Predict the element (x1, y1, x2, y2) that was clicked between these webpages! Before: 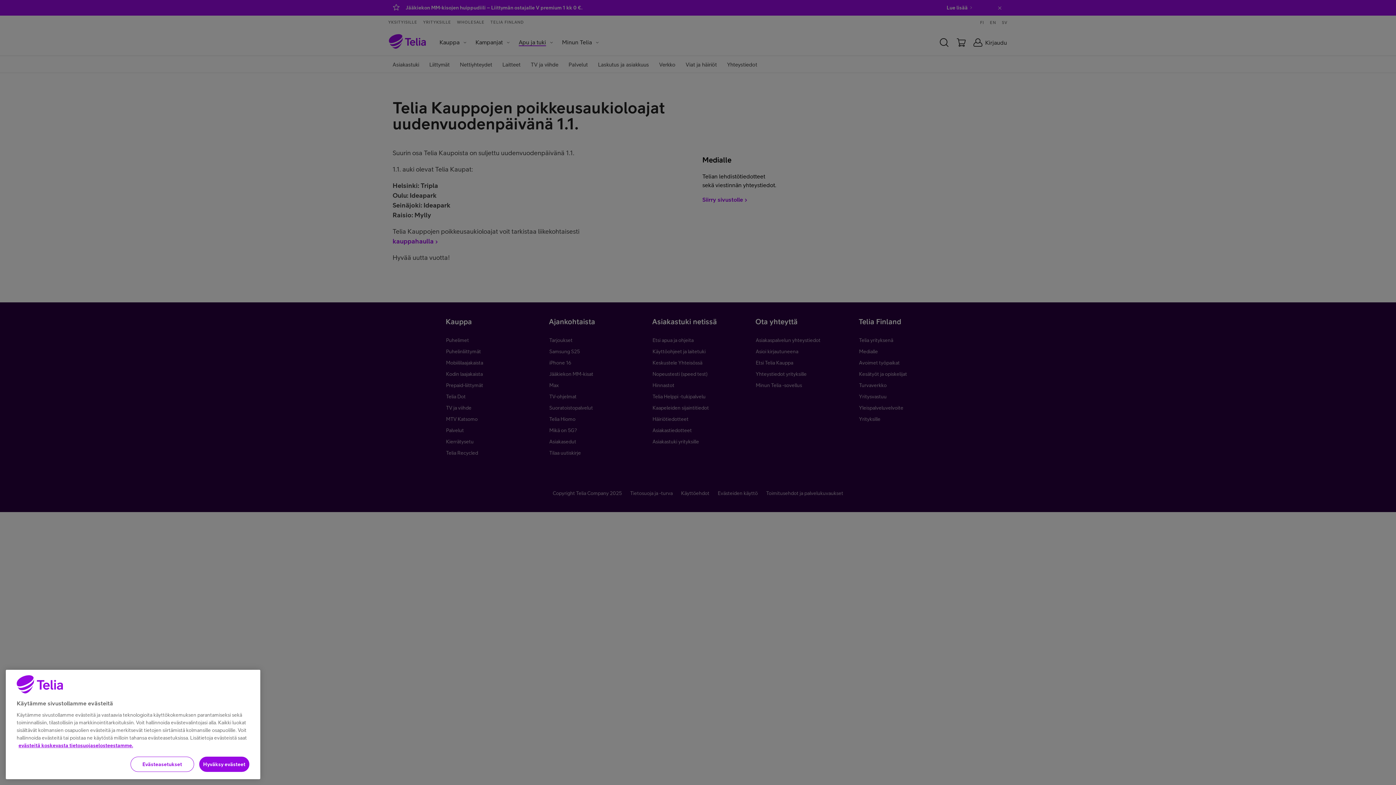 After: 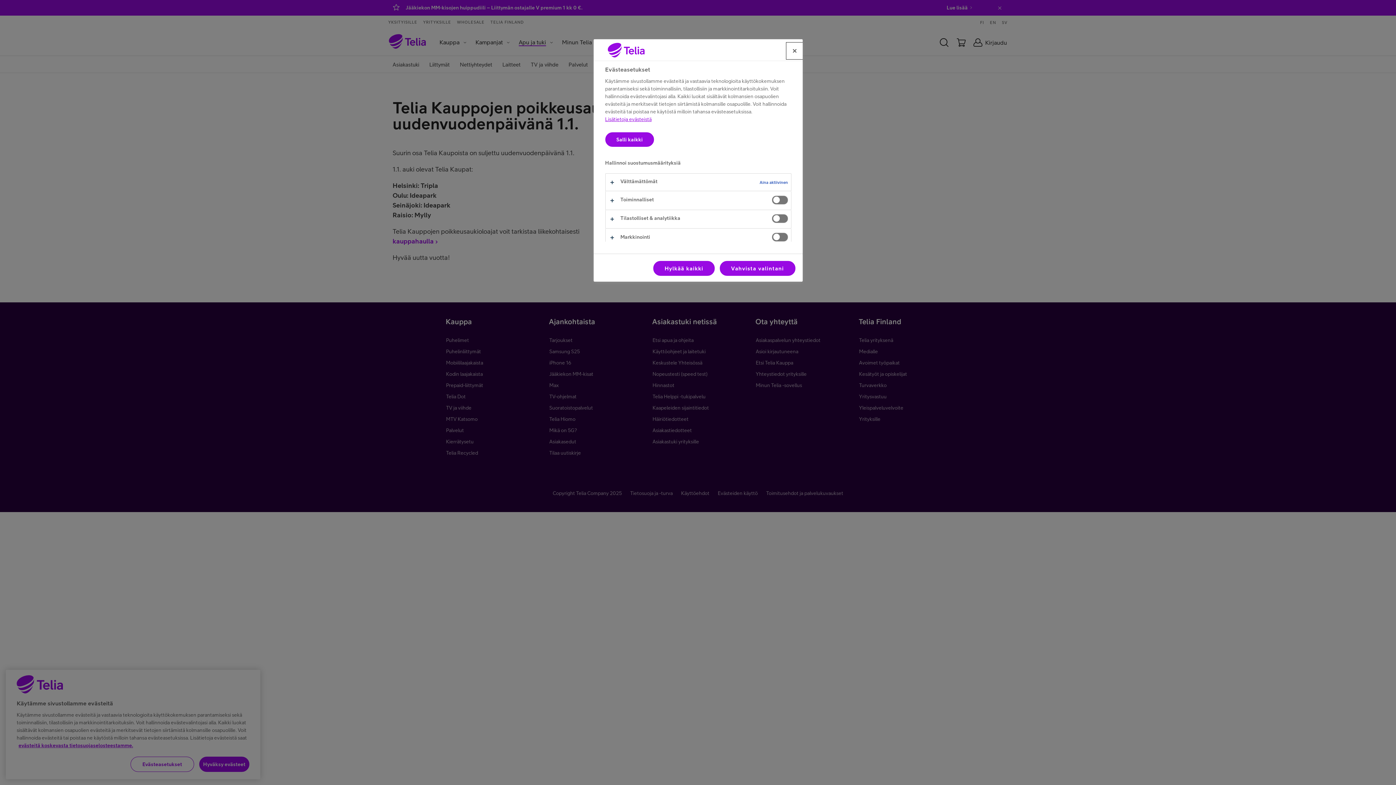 Action: label: Evästeasetukset bbox: (130, 757, 194, 772)